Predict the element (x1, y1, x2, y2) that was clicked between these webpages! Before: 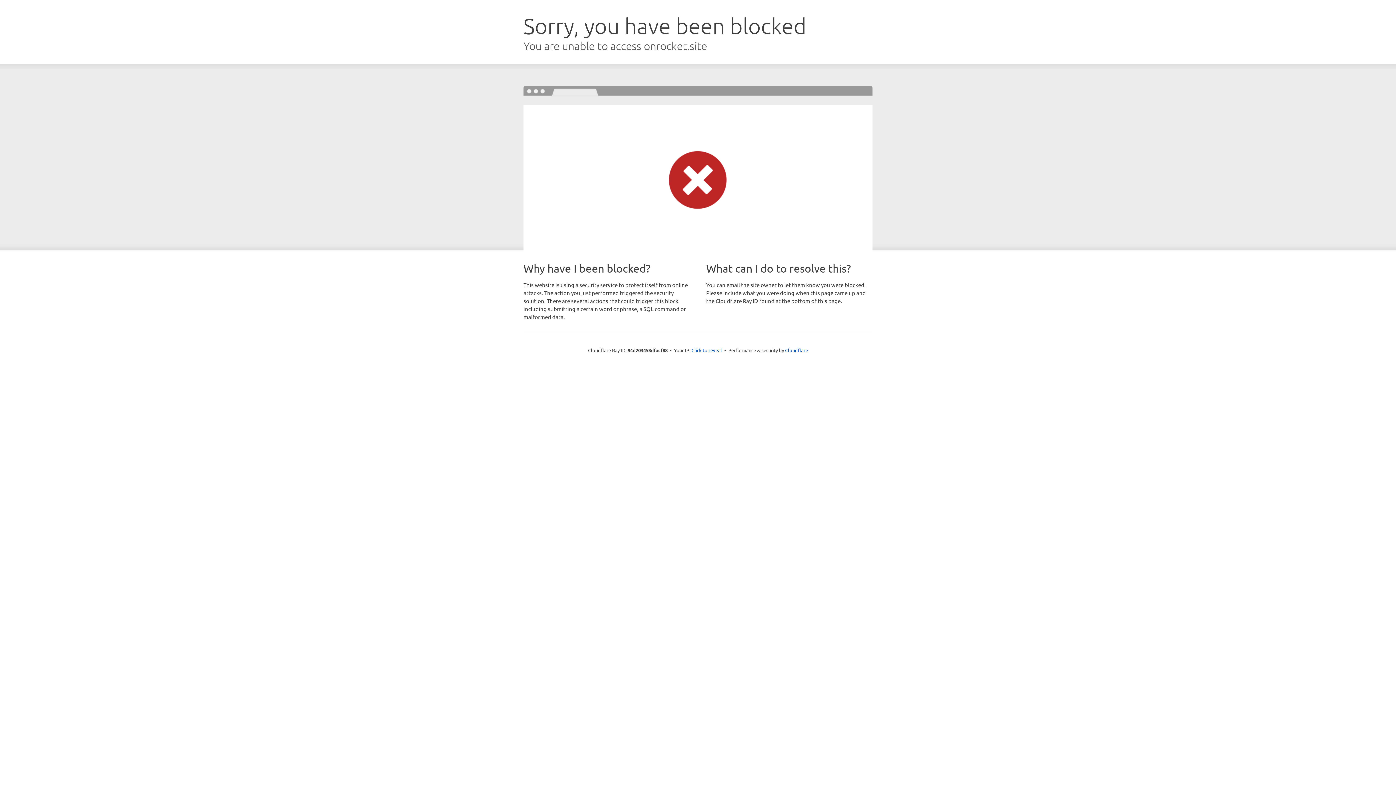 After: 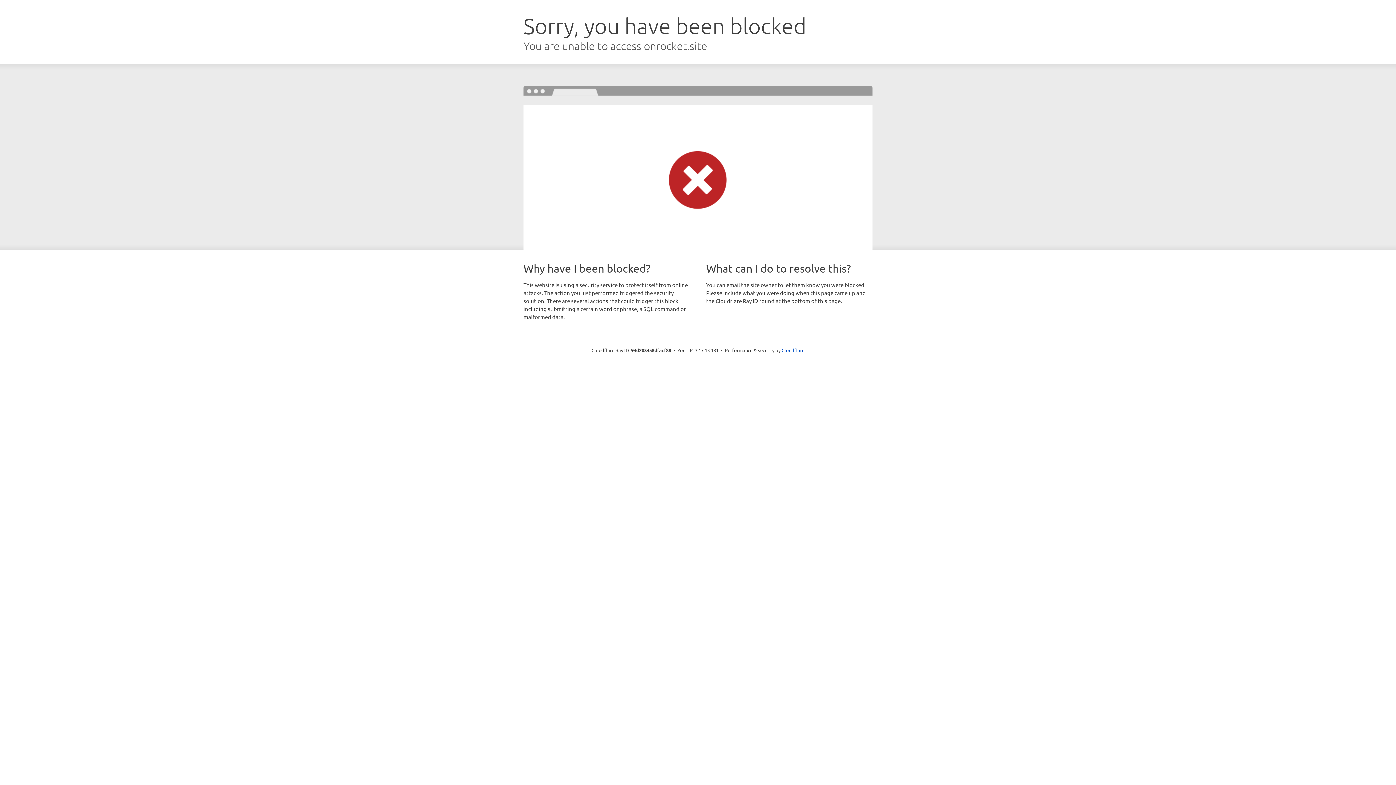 Action: label: Click to reveal bbox: (691, 346, 722, 353)